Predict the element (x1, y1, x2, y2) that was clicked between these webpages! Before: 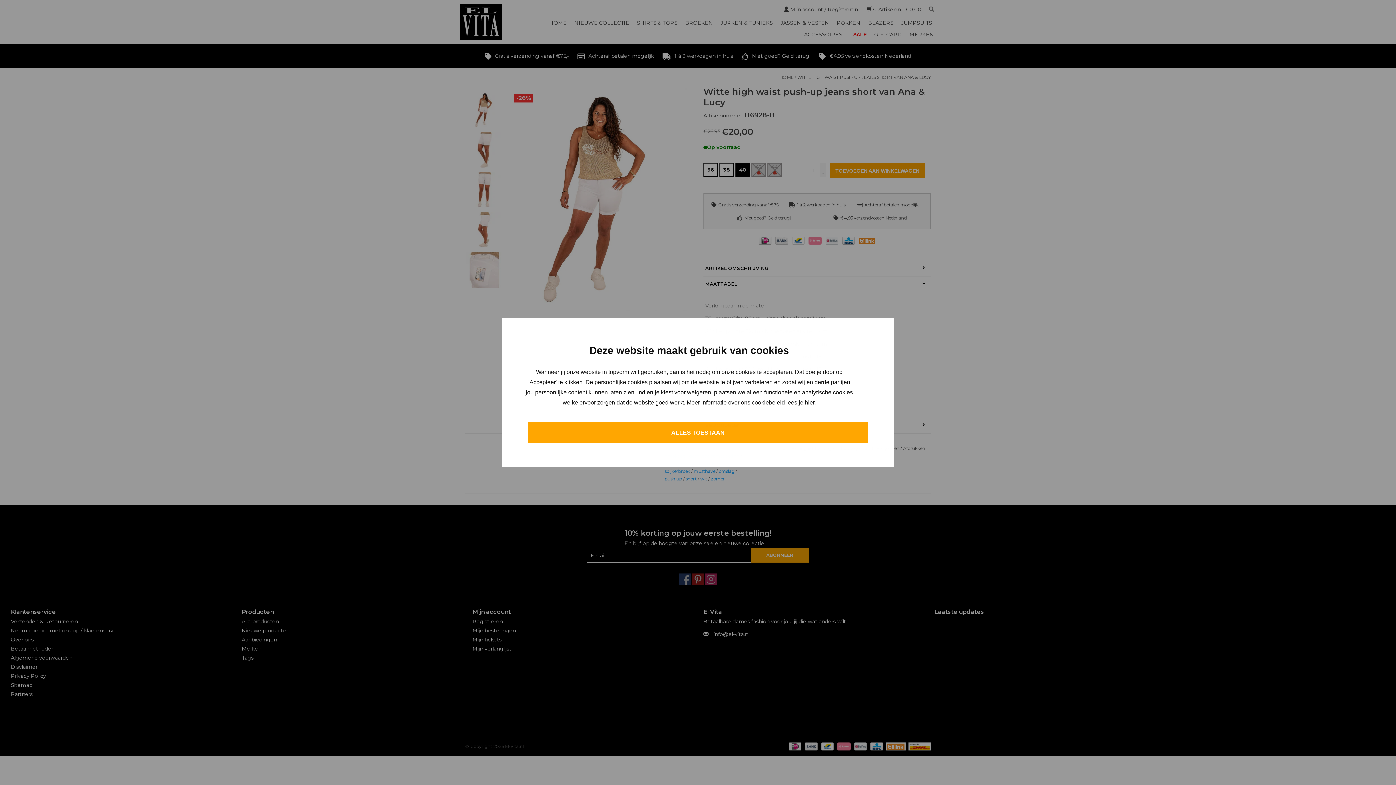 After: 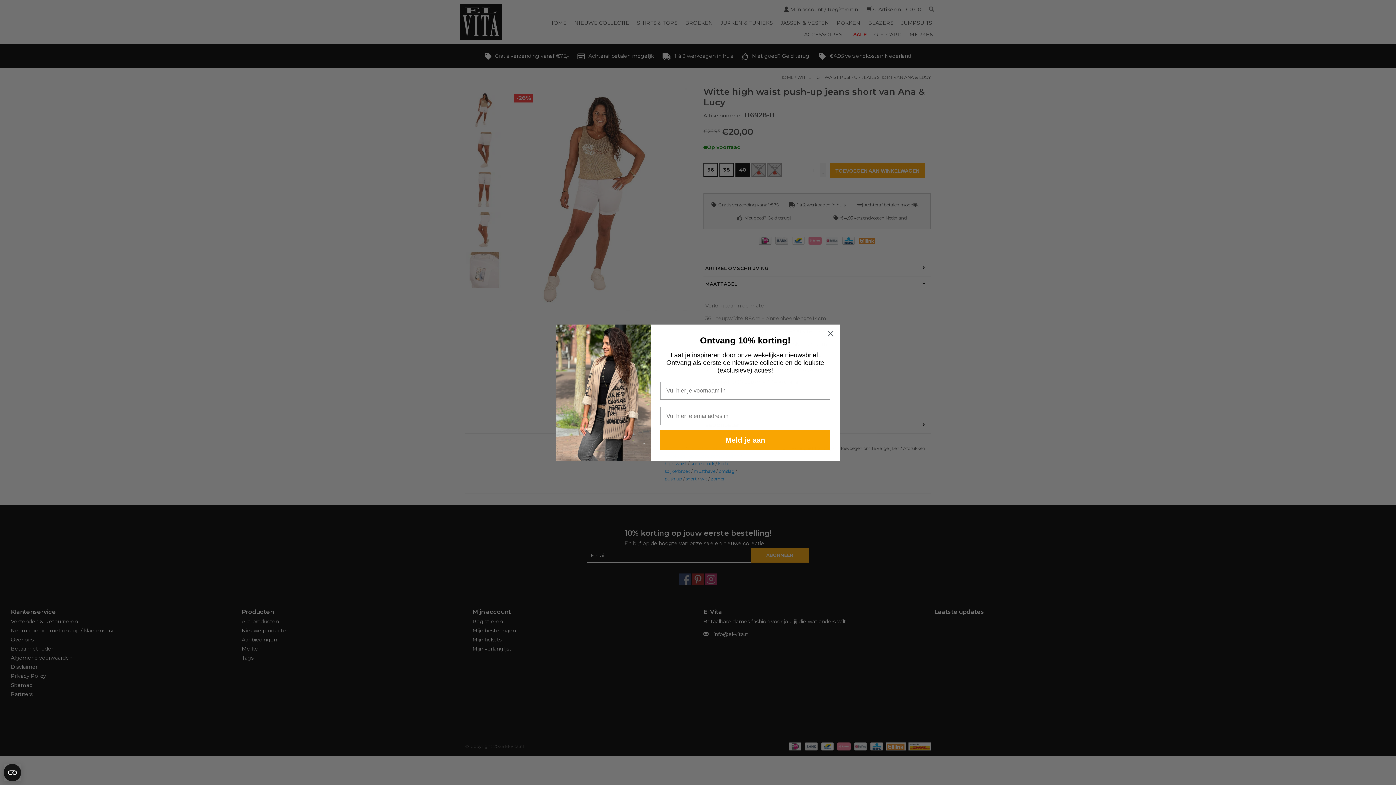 Action: label: ALLES TOESTAAN bbox: (528, 422, 868, 443)